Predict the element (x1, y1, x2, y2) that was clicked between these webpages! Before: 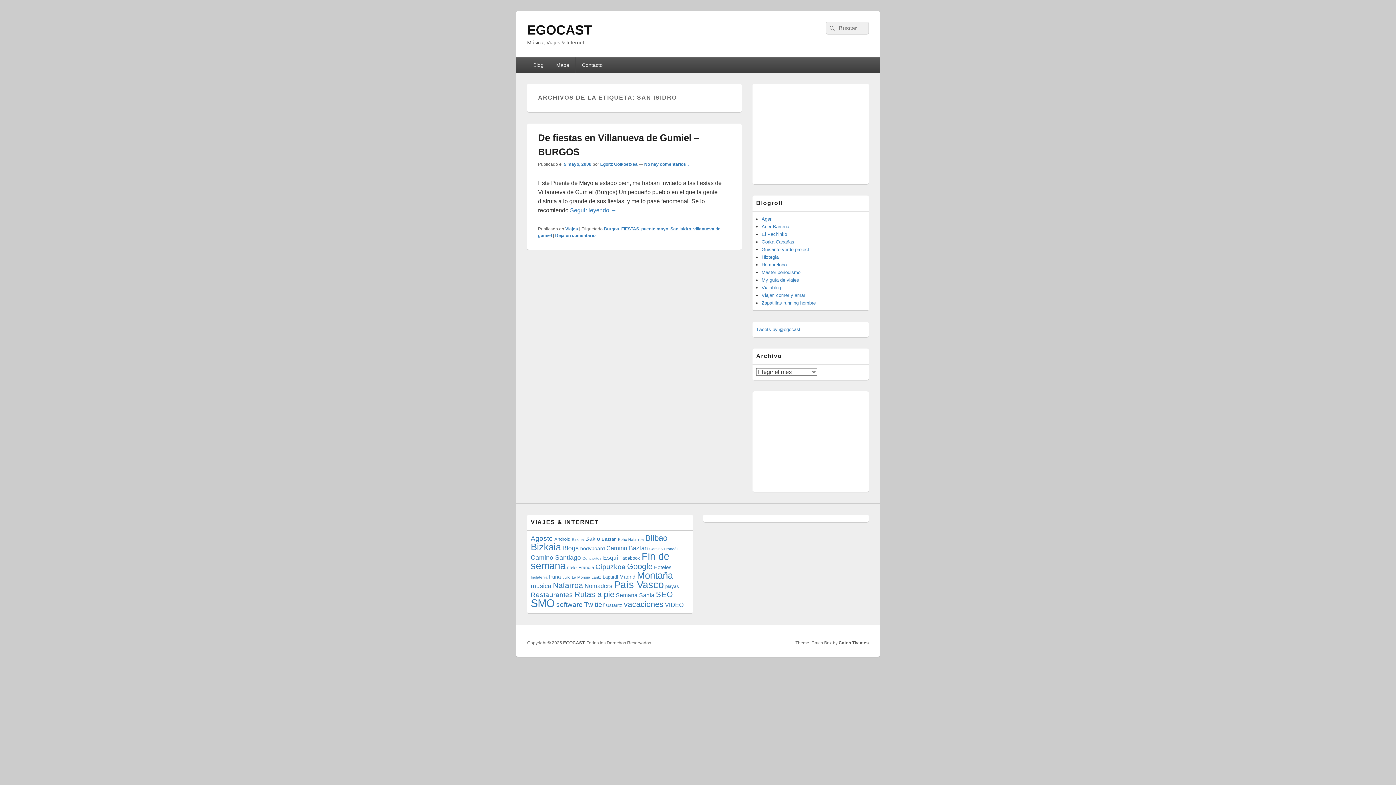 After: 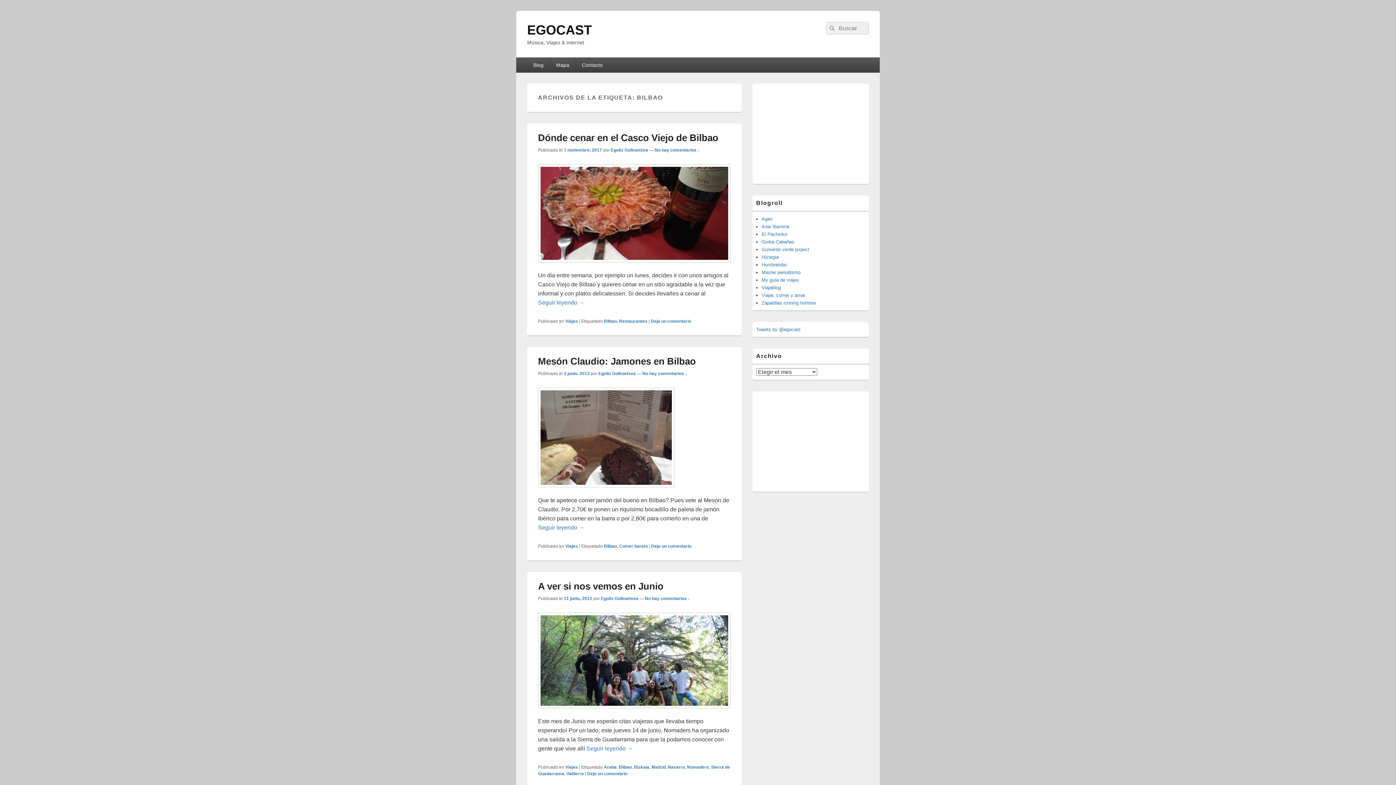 Action: bbox: (645, 533, 667, 542) label: Bilbao (14 elementos)